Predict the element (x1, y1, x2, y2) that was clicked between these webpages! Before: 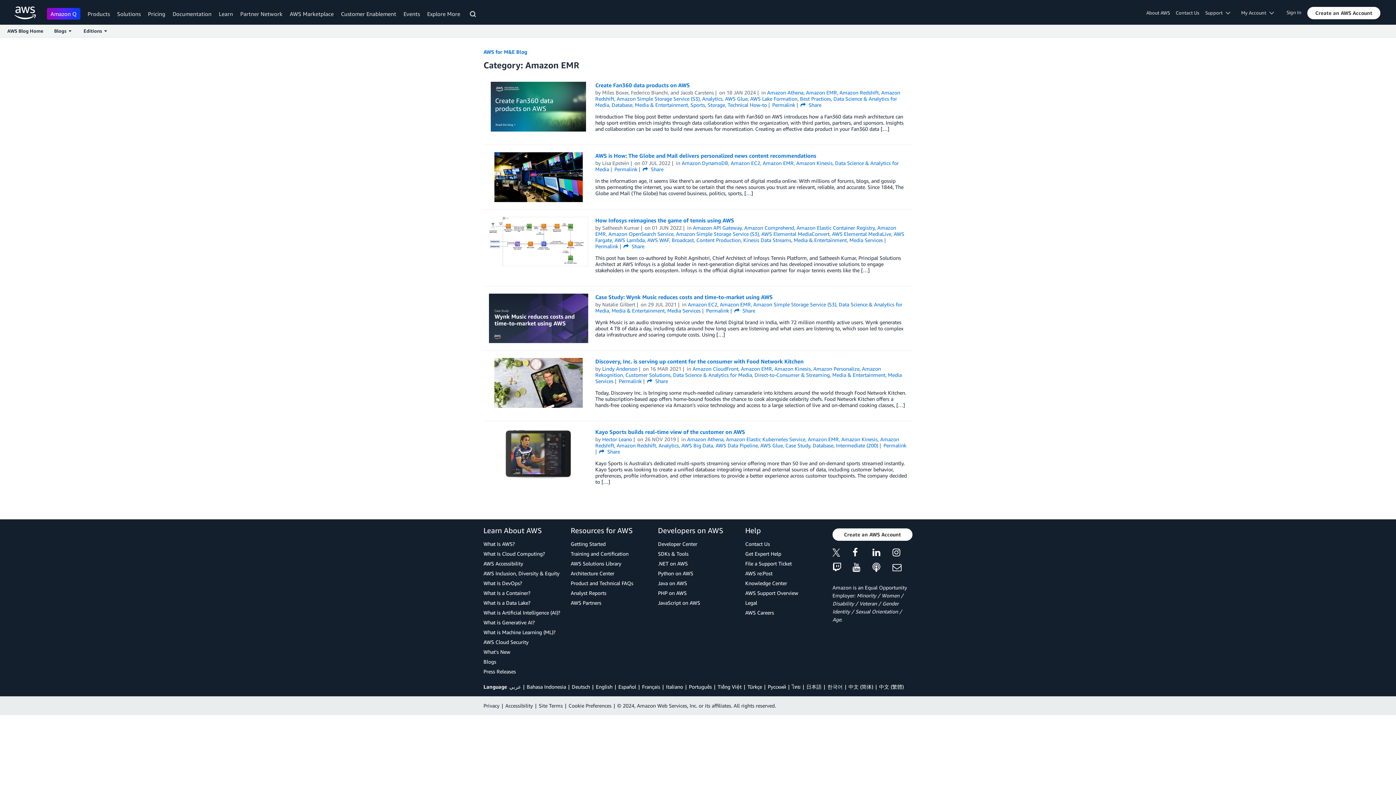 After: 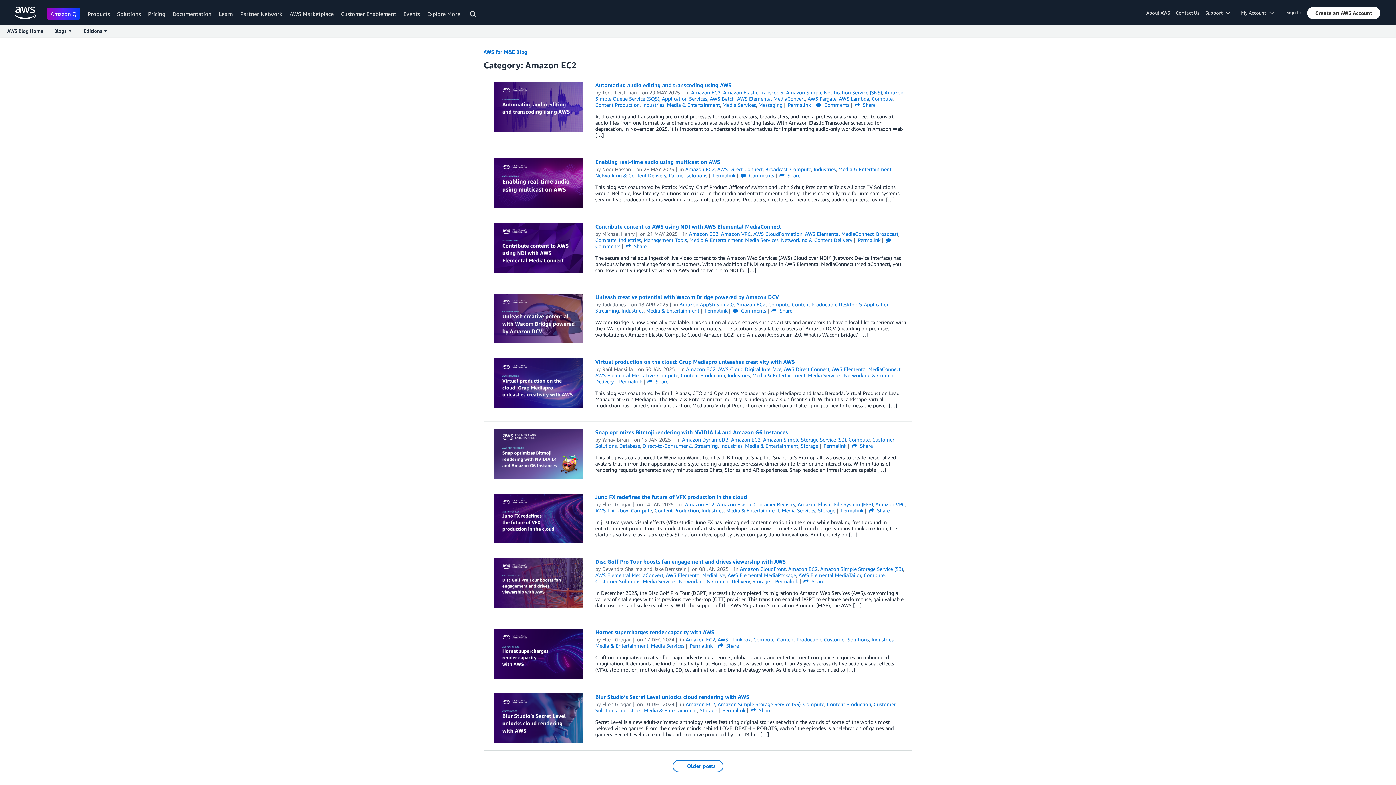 Action: bbox: (730, 160, 760, 166) label: Amazon EC2